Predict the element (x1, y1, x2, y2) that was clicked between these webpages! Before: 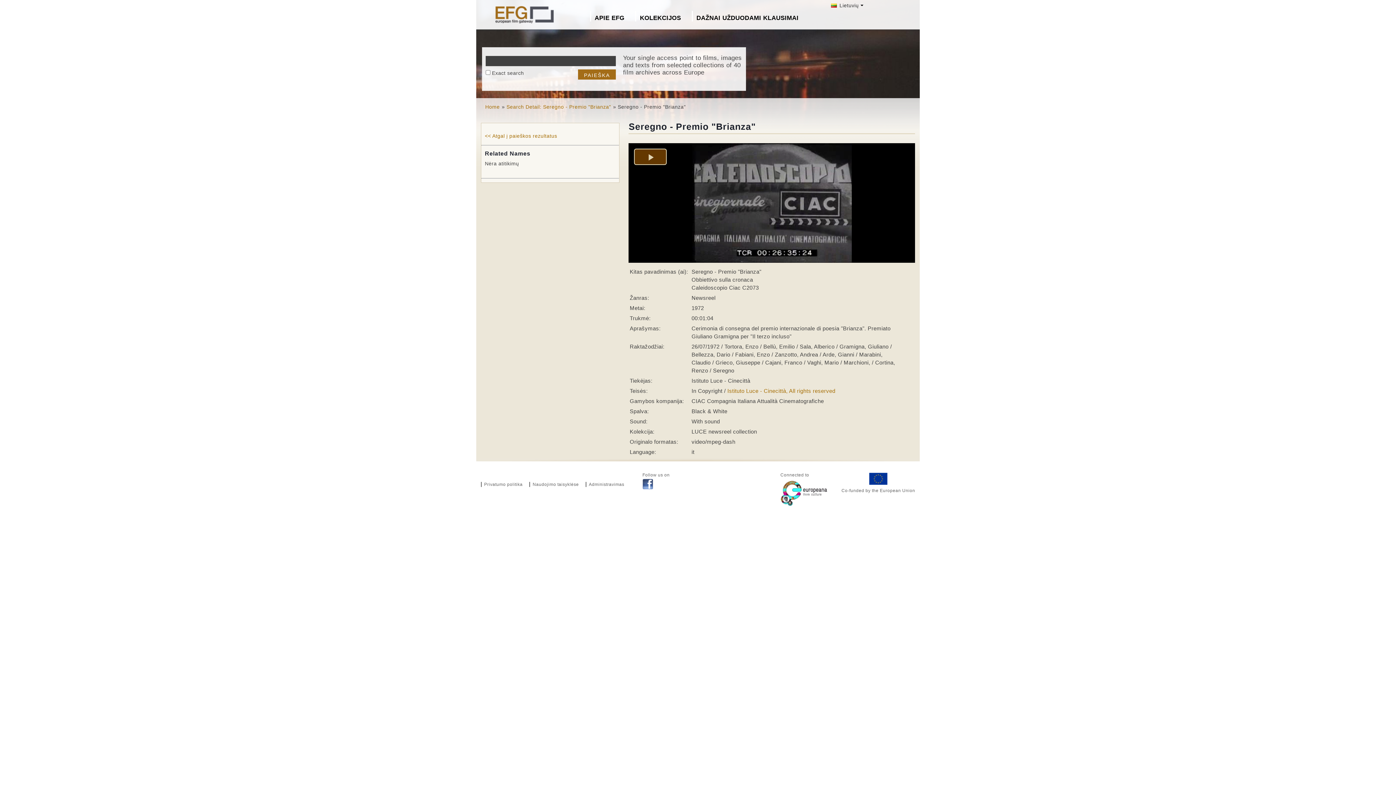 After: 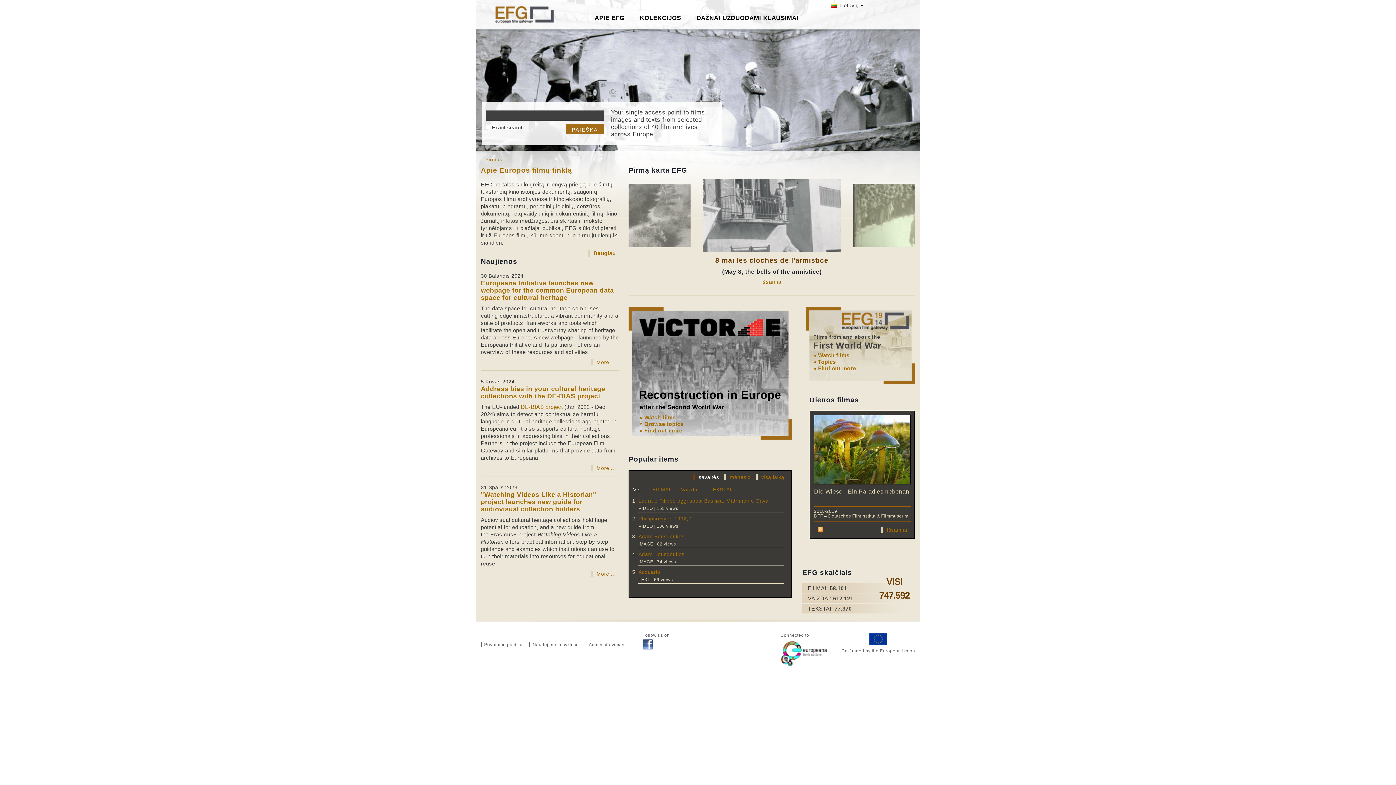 Action: label: Home bbox: (485, 103, 499, 109)